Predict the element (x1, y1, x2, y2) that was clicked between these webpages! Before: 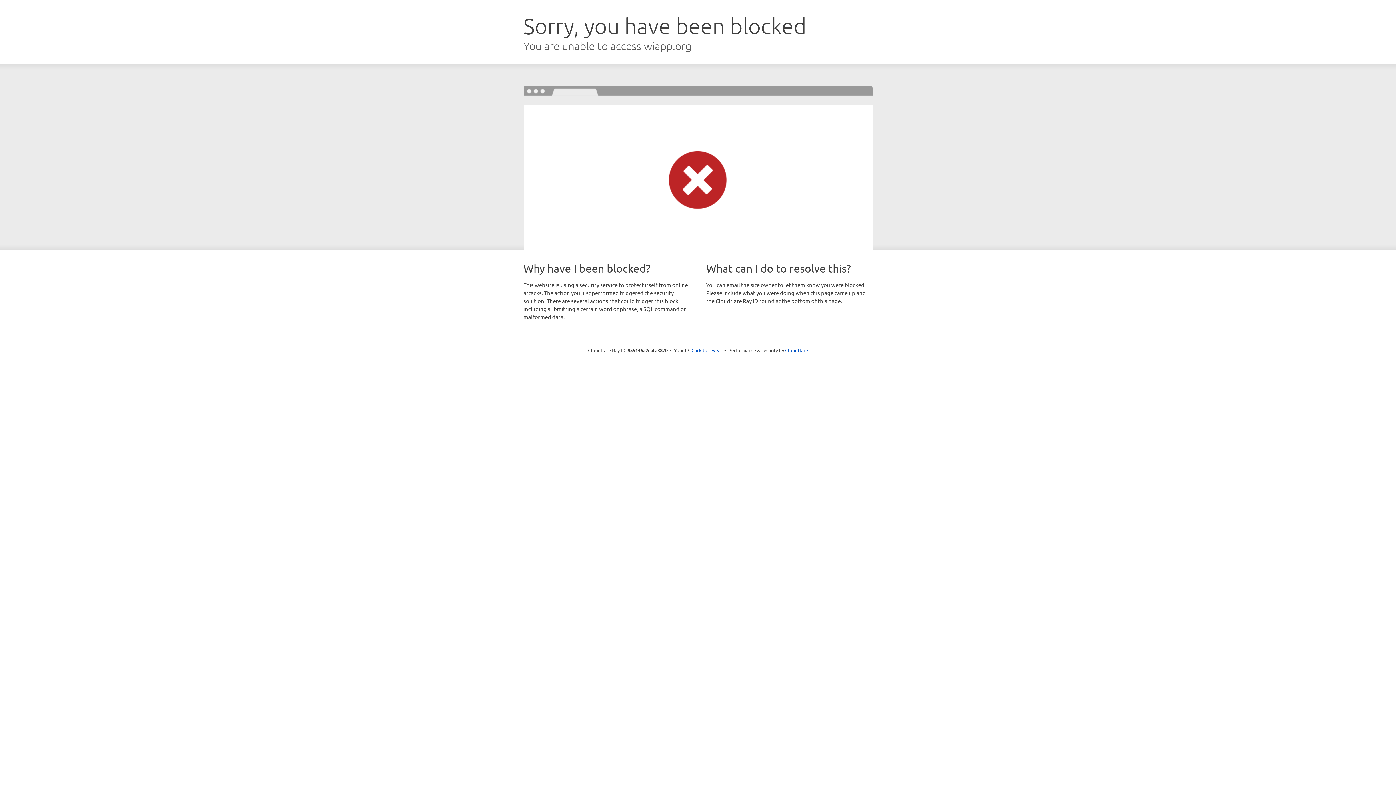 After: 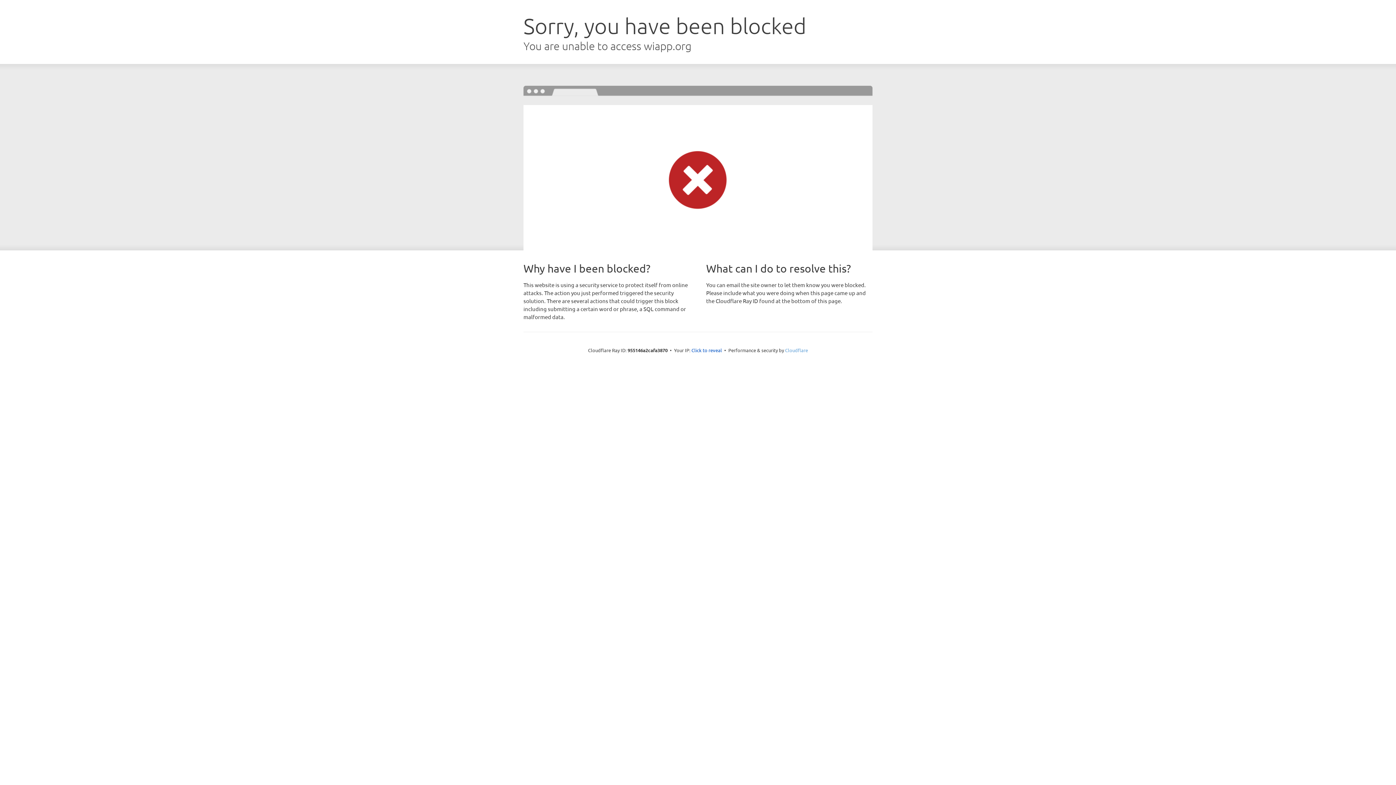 Action: bbox: (785, 347, 808, 353) label: Cloudflare